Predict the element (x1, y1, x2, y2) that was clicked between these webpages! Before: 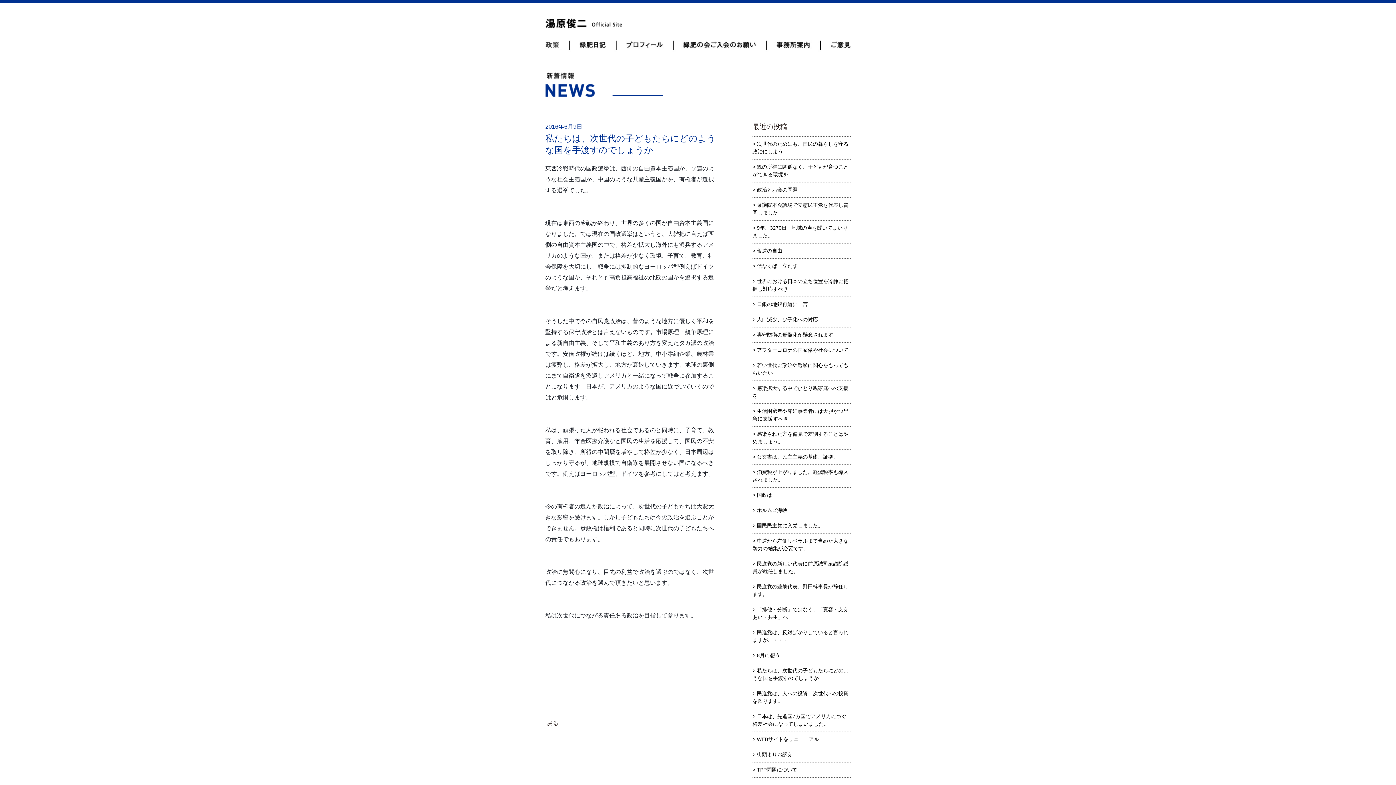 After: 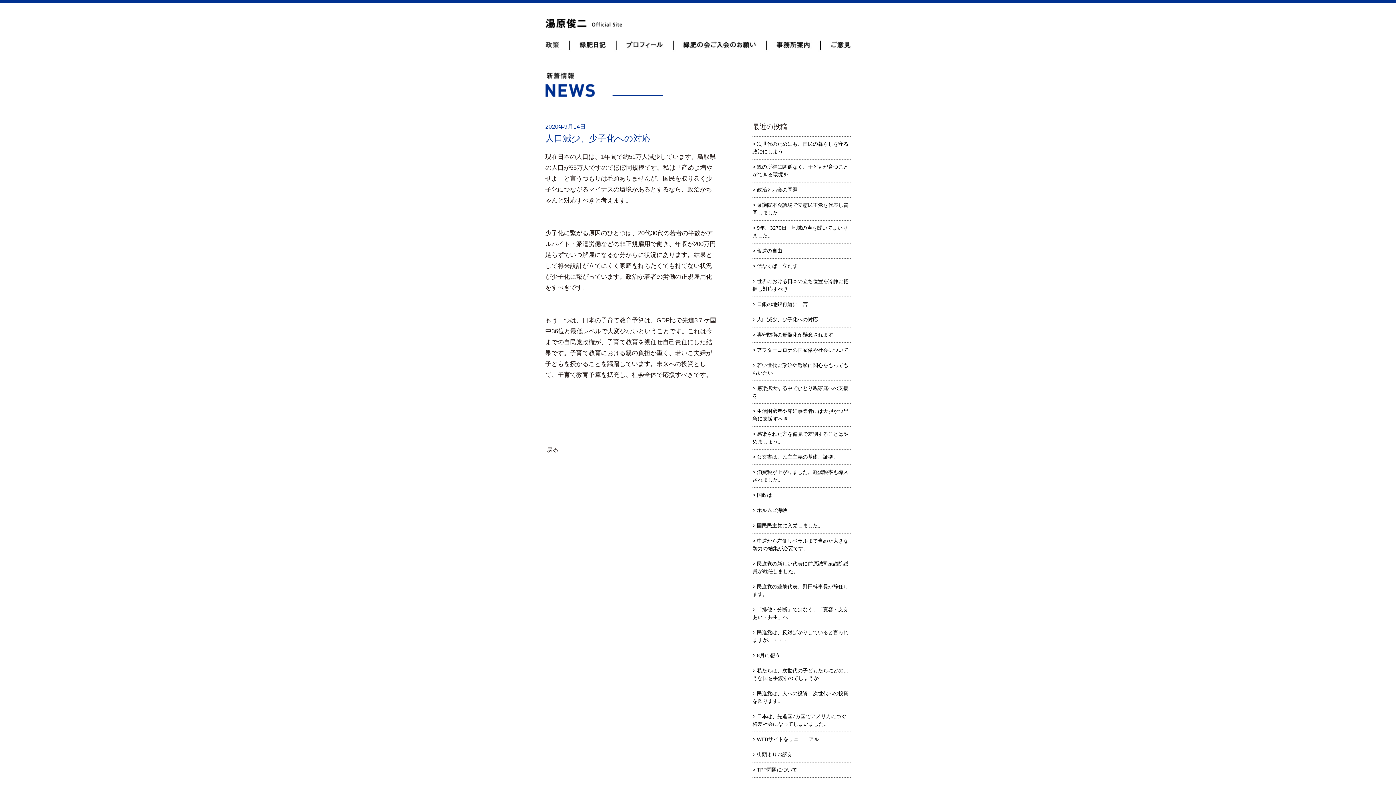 Action: label: > 人口減少、少子化への対応 bbox: (752, 316, 818, 322)